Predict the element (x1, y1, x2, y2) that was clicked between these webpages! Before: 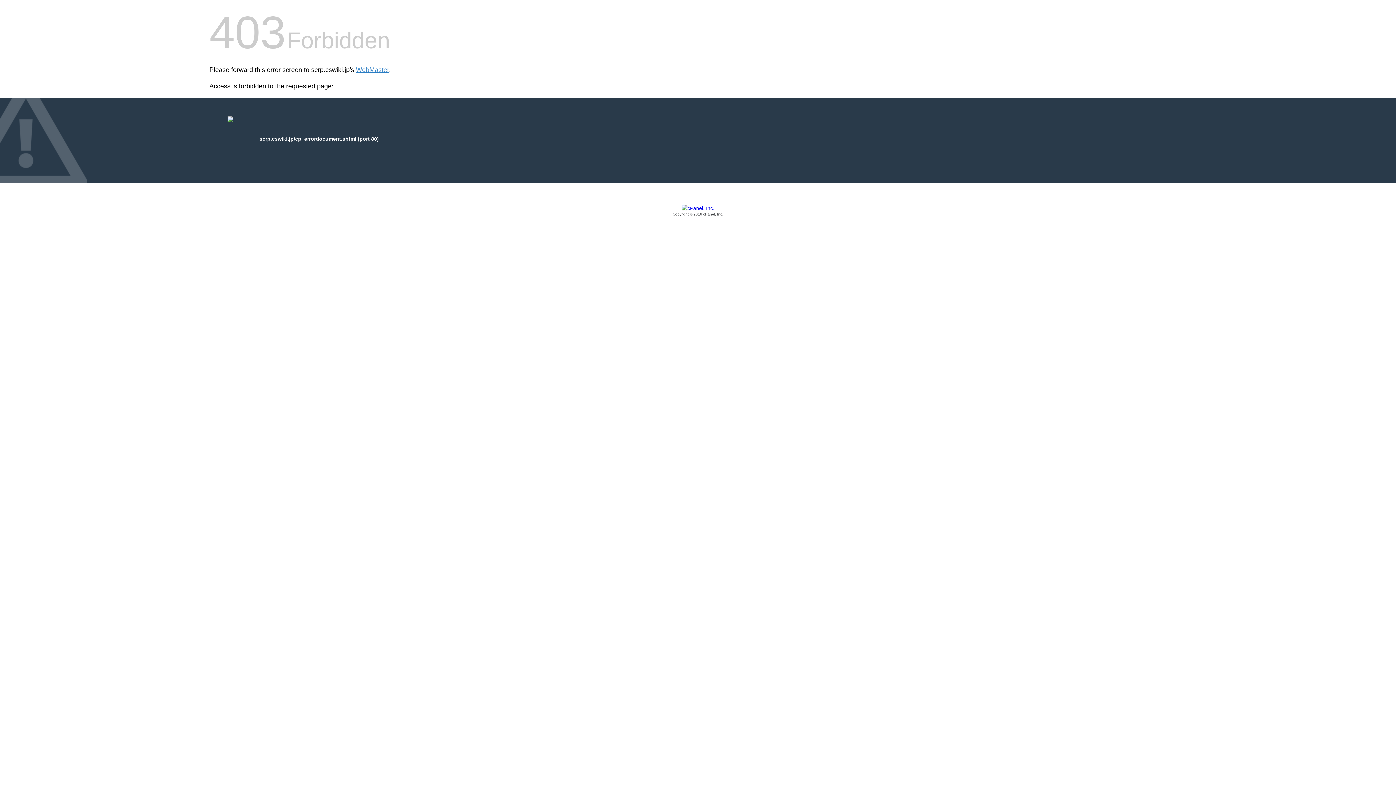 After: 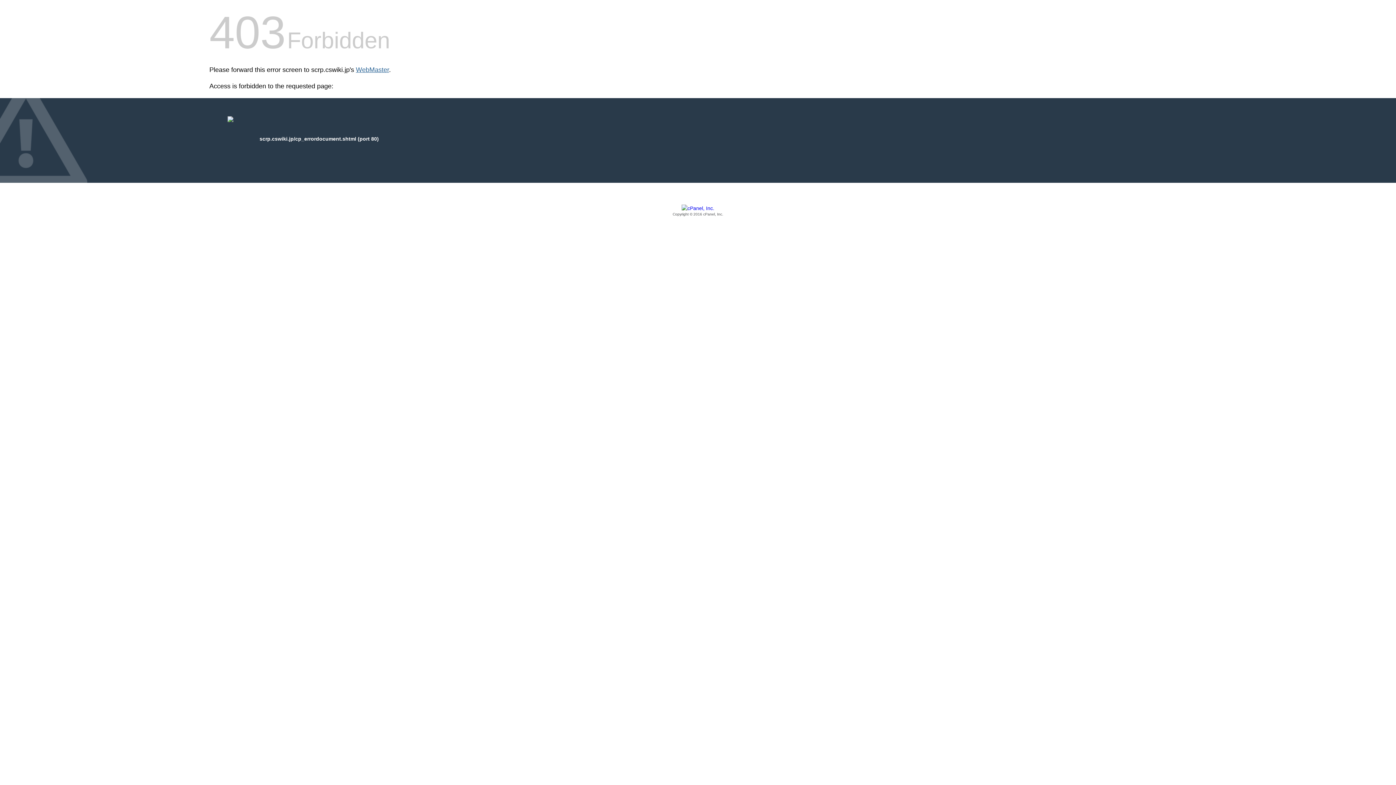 Action: bbox: (356, 66, 389, 73) label: WebMaster